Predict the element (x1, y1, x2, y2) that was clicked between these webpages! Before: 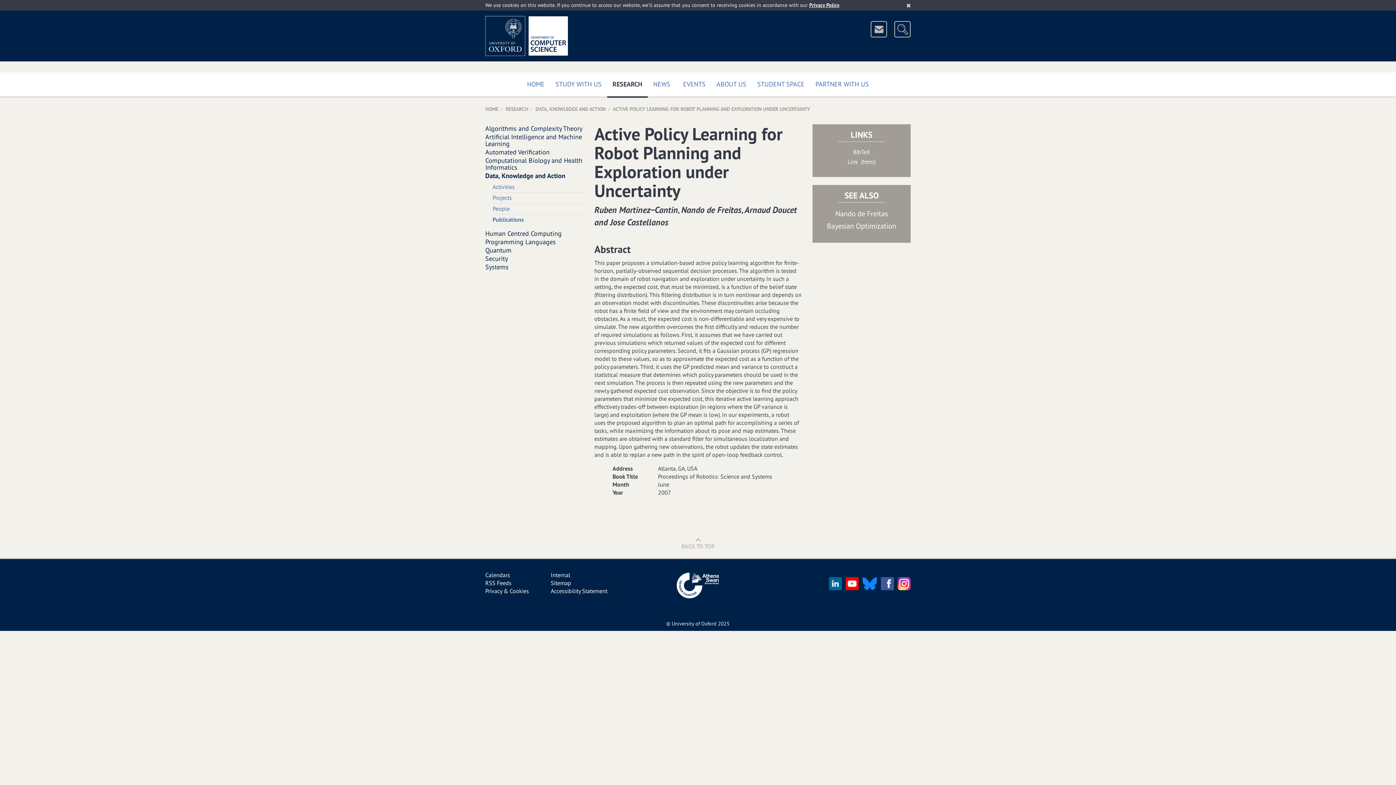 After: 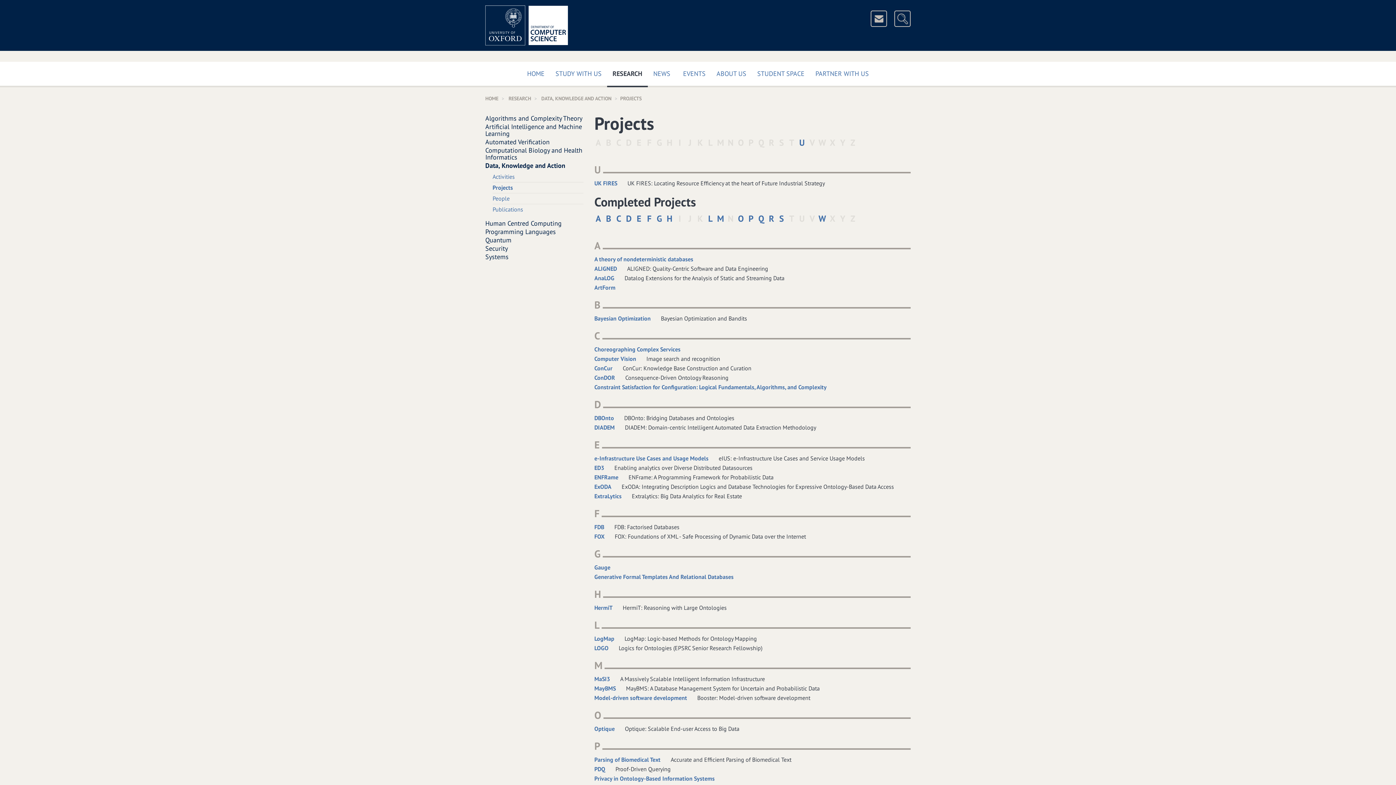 Action: bbox: (492, 194, 512, 201) label: Projects